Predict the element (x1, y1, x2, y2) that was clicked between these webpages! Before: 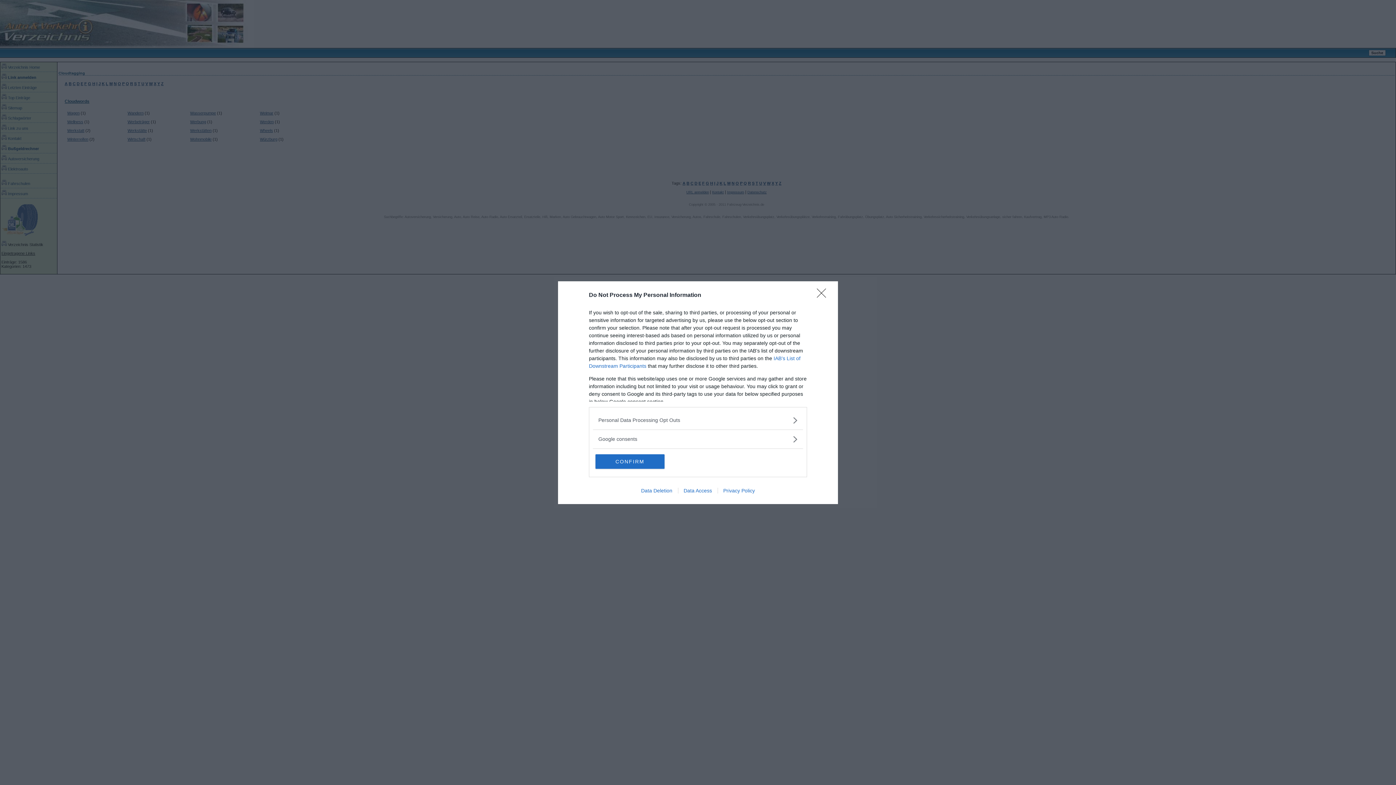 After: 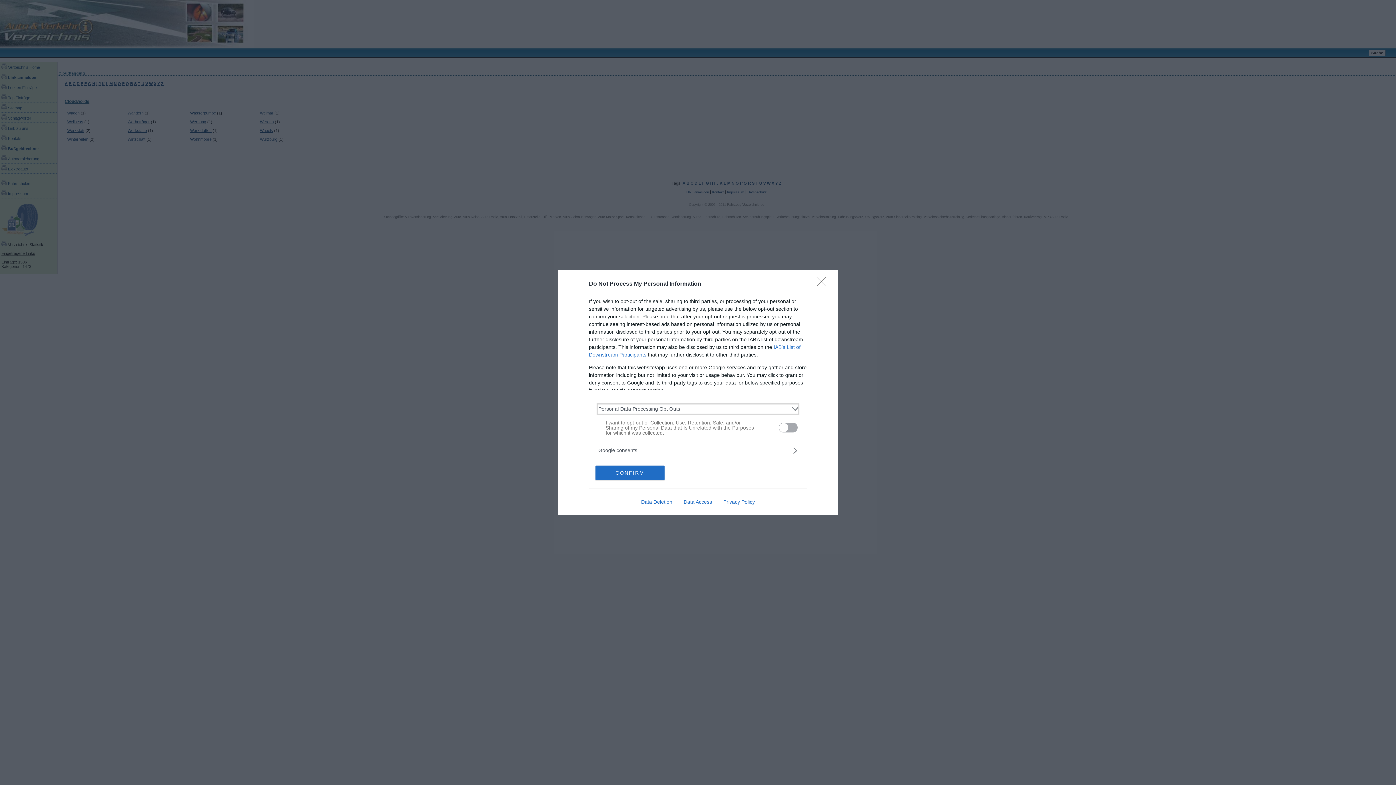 Action: label: Opt-Outs bbox: (598, 416, 797, 424)